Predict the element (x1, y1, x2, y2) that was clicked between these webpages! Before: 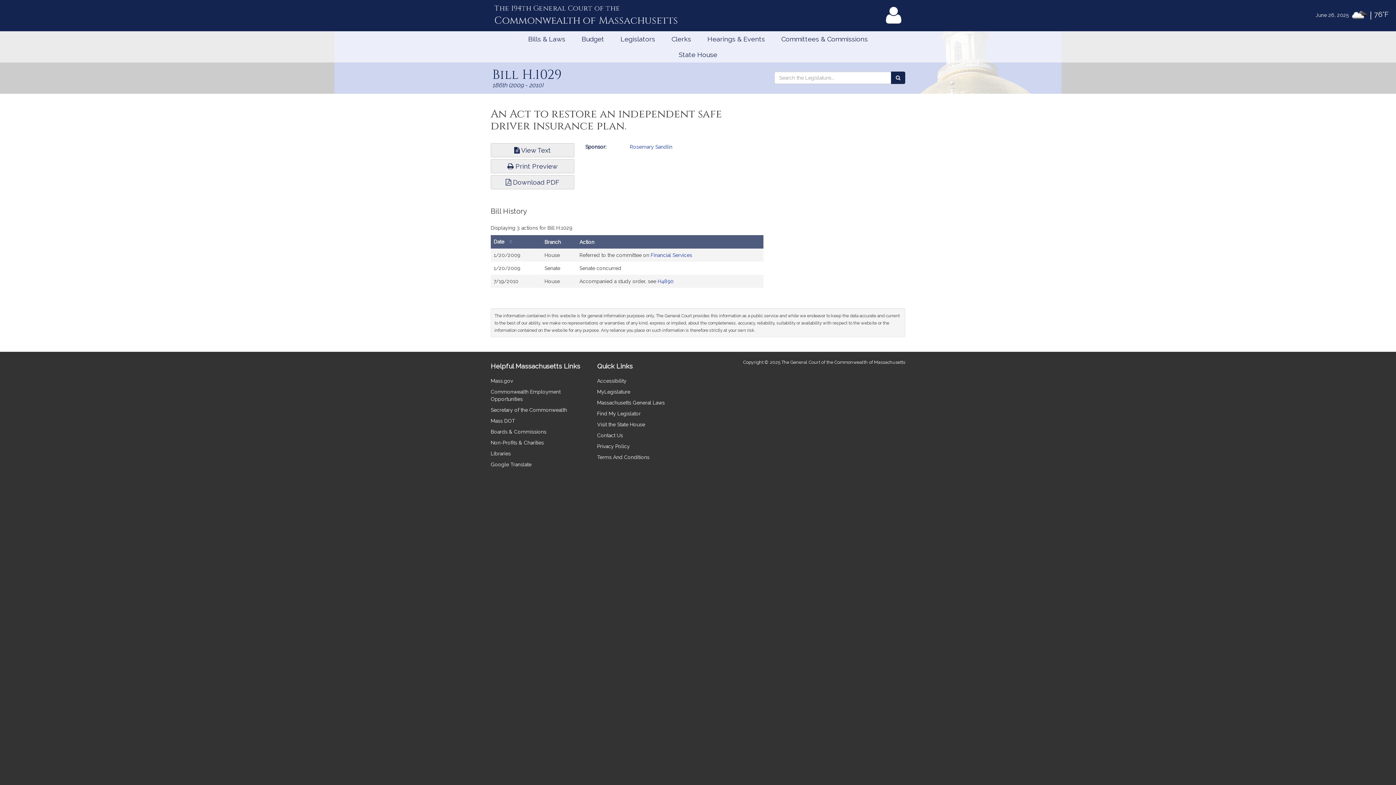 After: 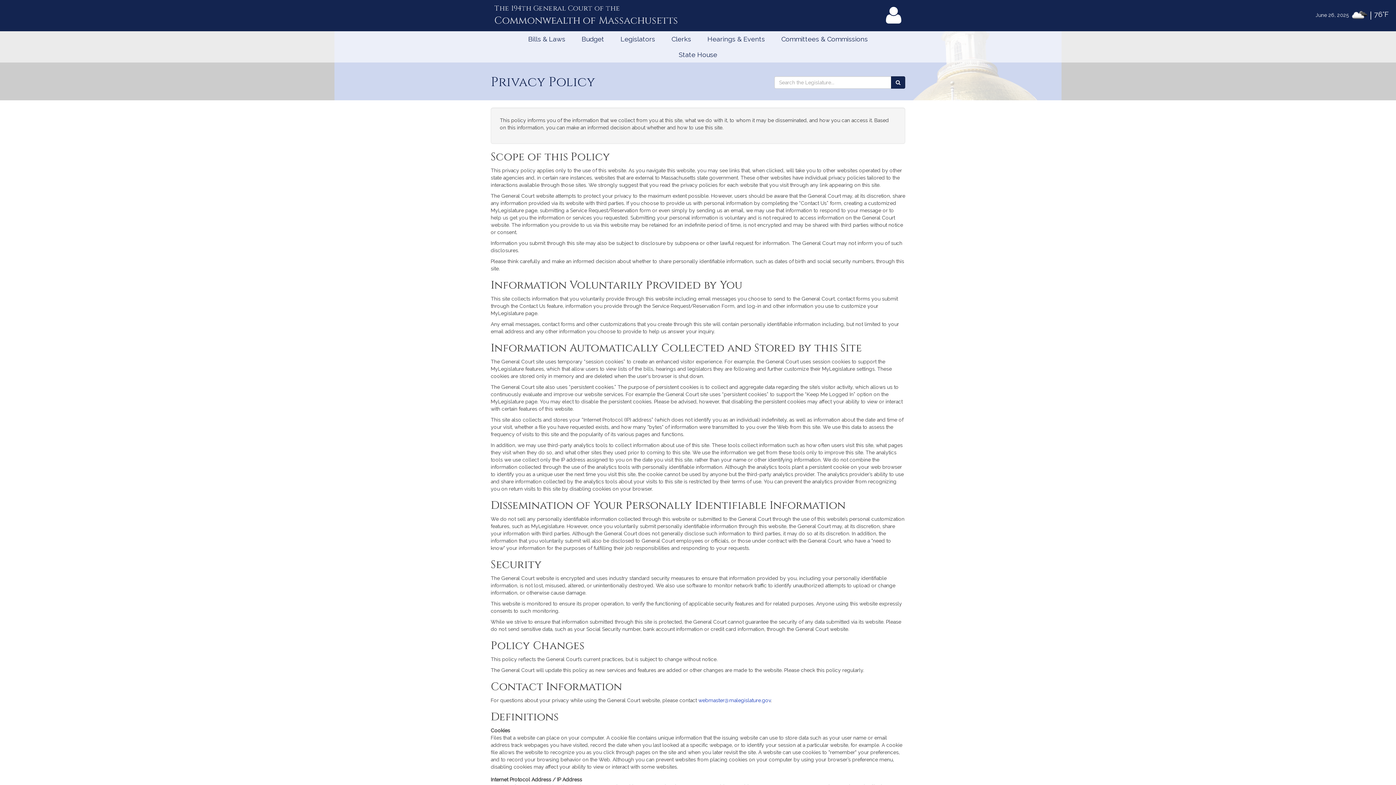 Action: bbox: (597, 443, 630, 449) label: Privacy Policy